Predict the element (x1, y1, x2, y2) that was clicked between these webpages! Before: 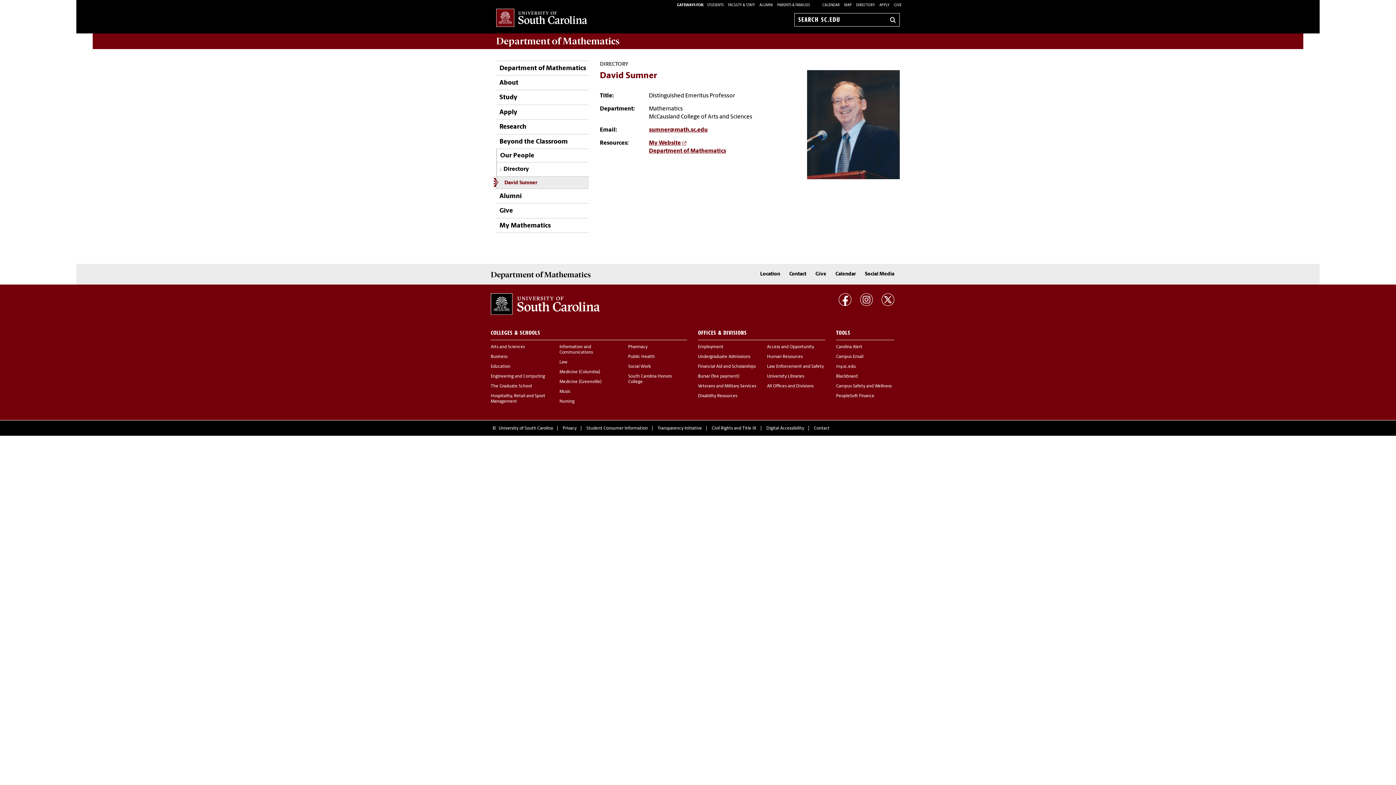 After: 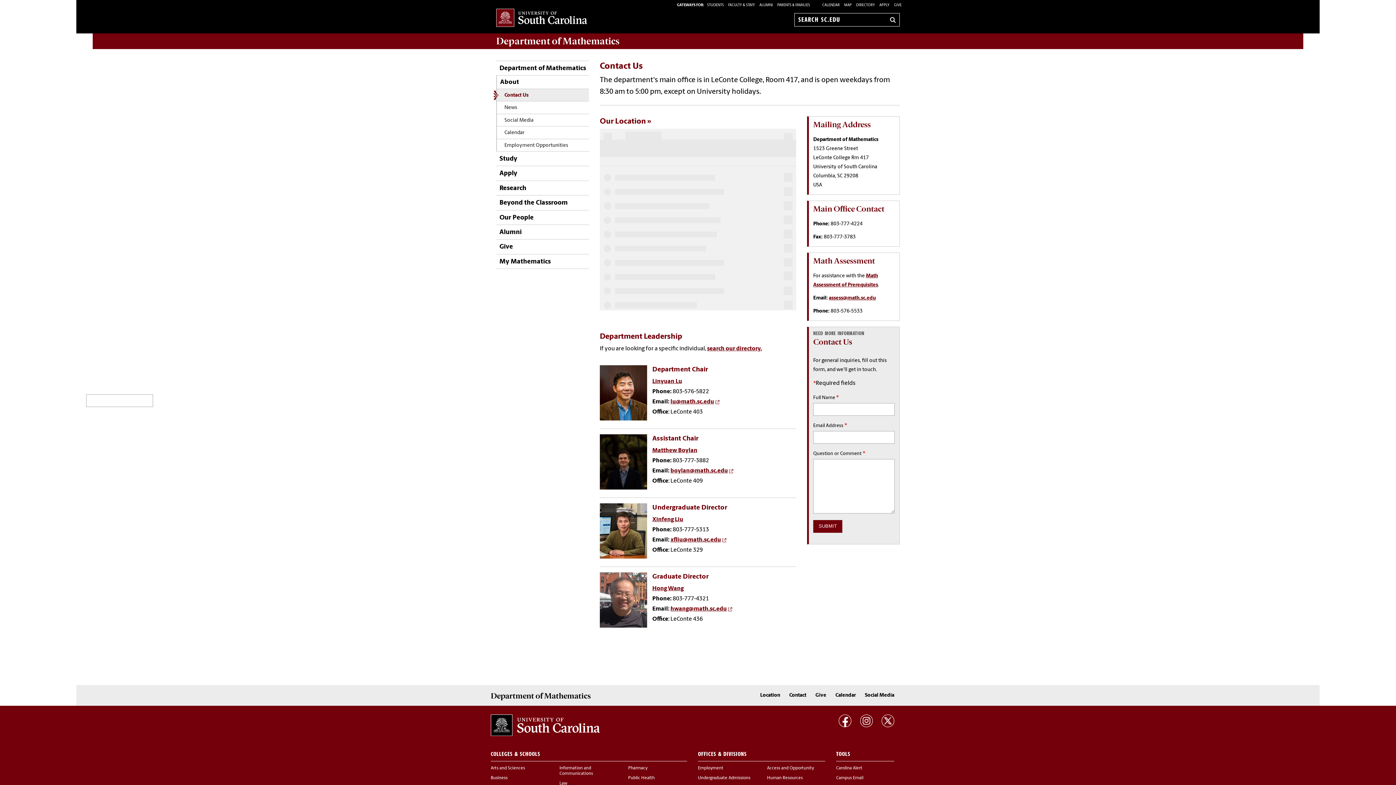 Action: label: Location bbox: (760, 269, 780, 279)